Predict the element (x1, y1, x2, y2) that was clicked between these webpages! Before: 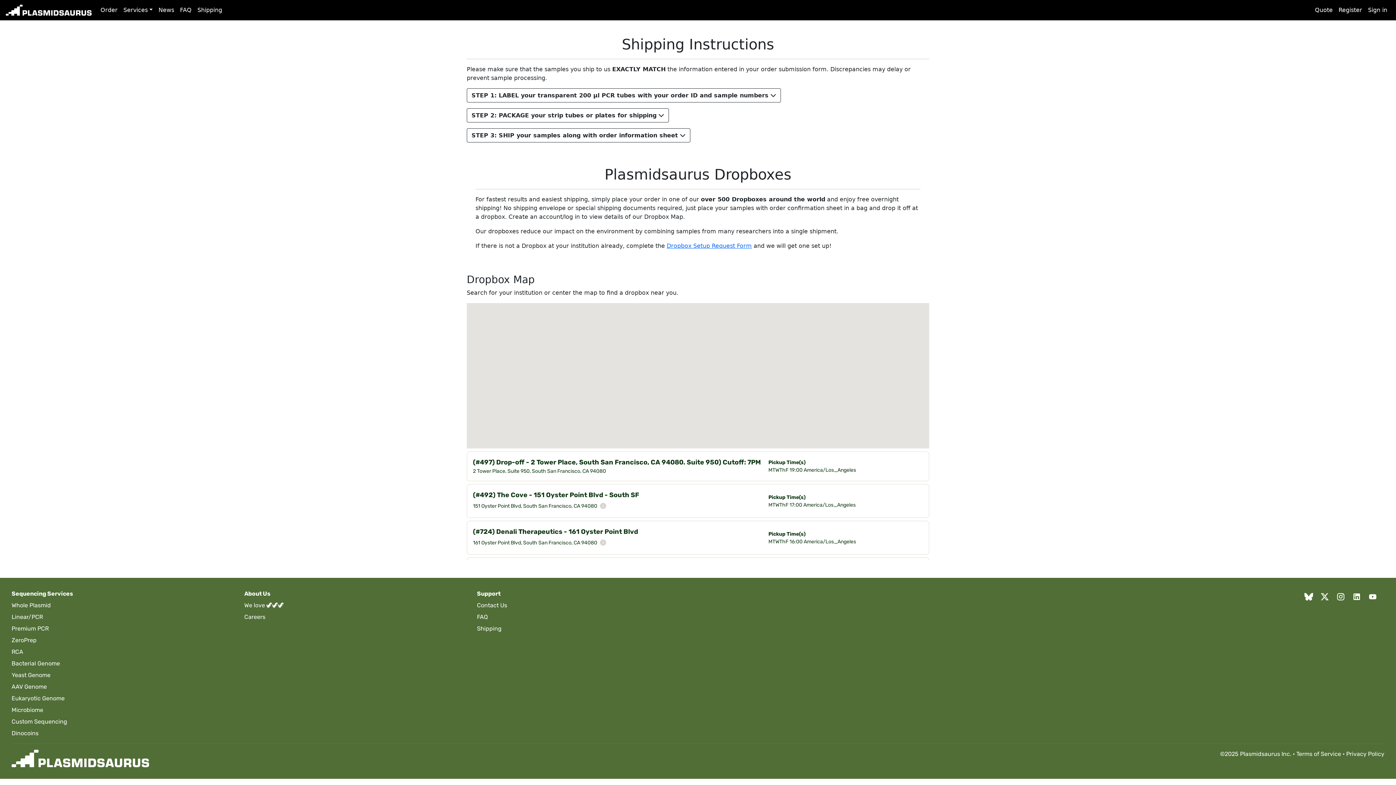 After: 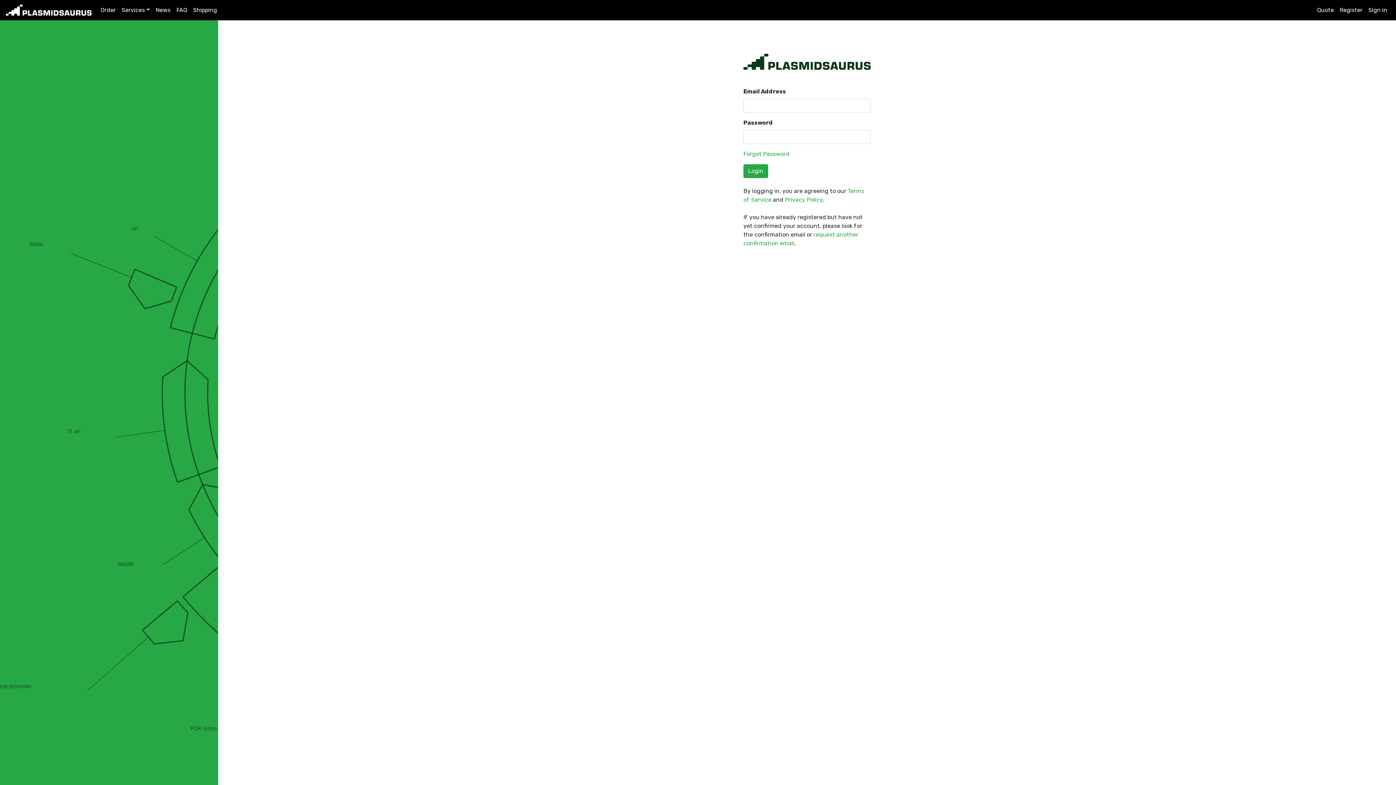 Action: bbox: (1365, 2, 1390, 17) label: Sign in